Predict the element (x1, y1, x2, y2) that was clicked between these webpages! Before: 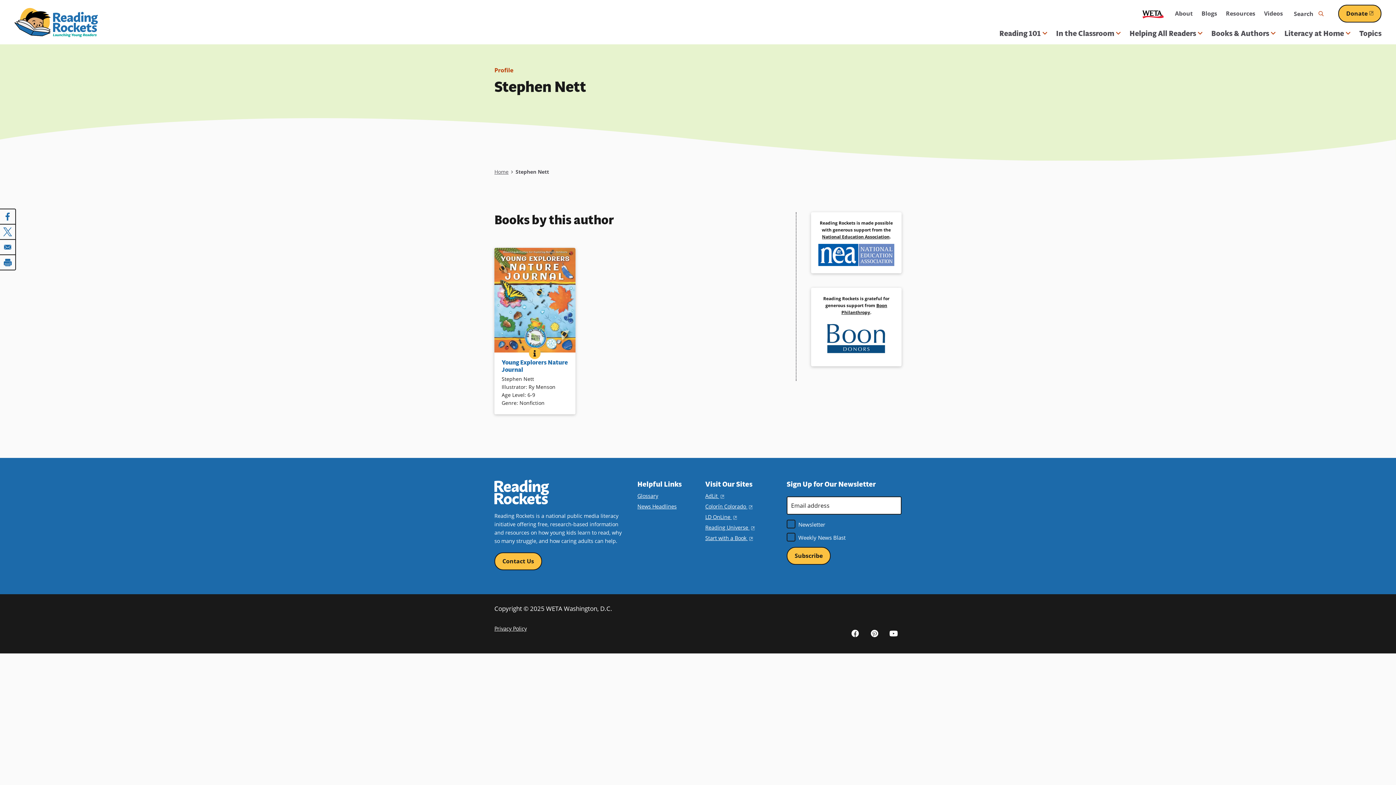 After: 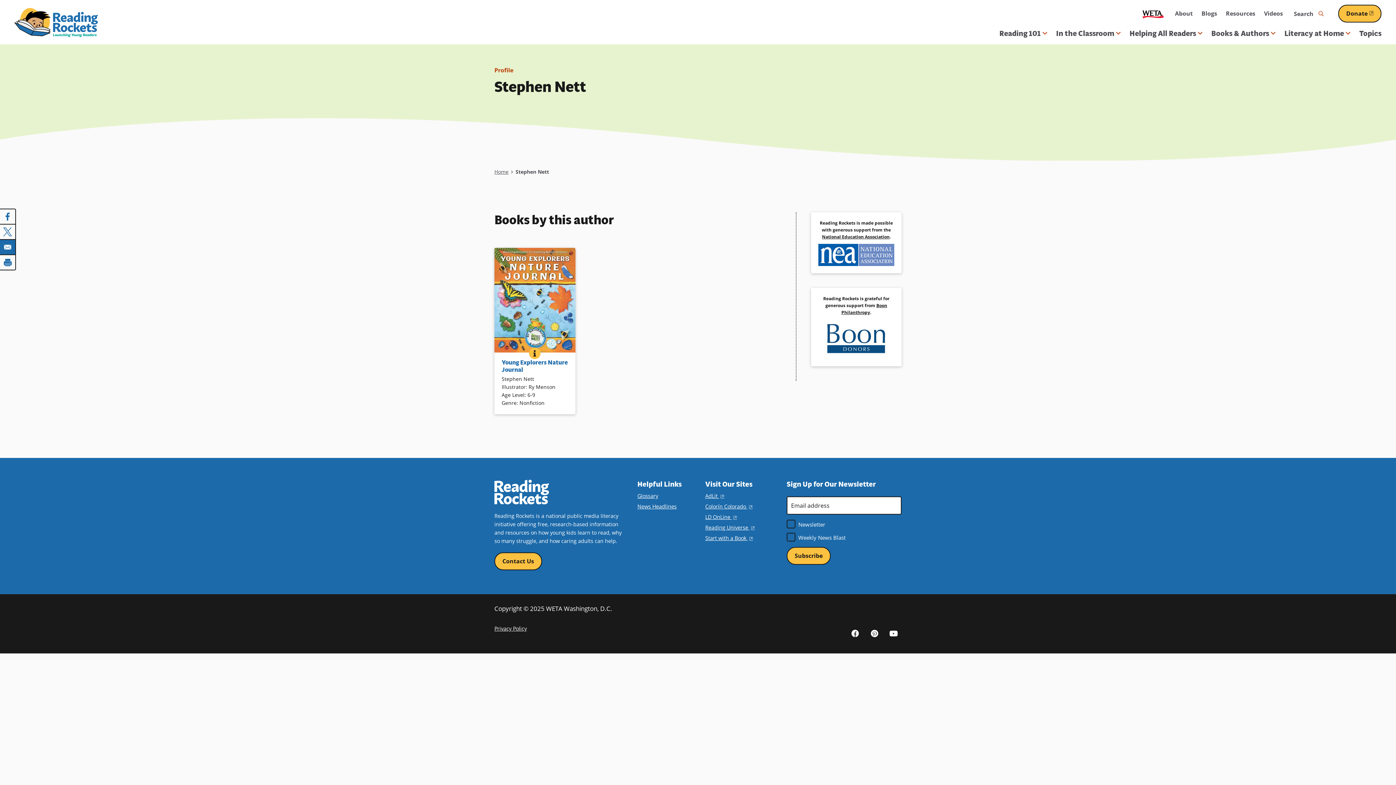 Action: label: Share to Email bbox: (0, 239, 16, 255)